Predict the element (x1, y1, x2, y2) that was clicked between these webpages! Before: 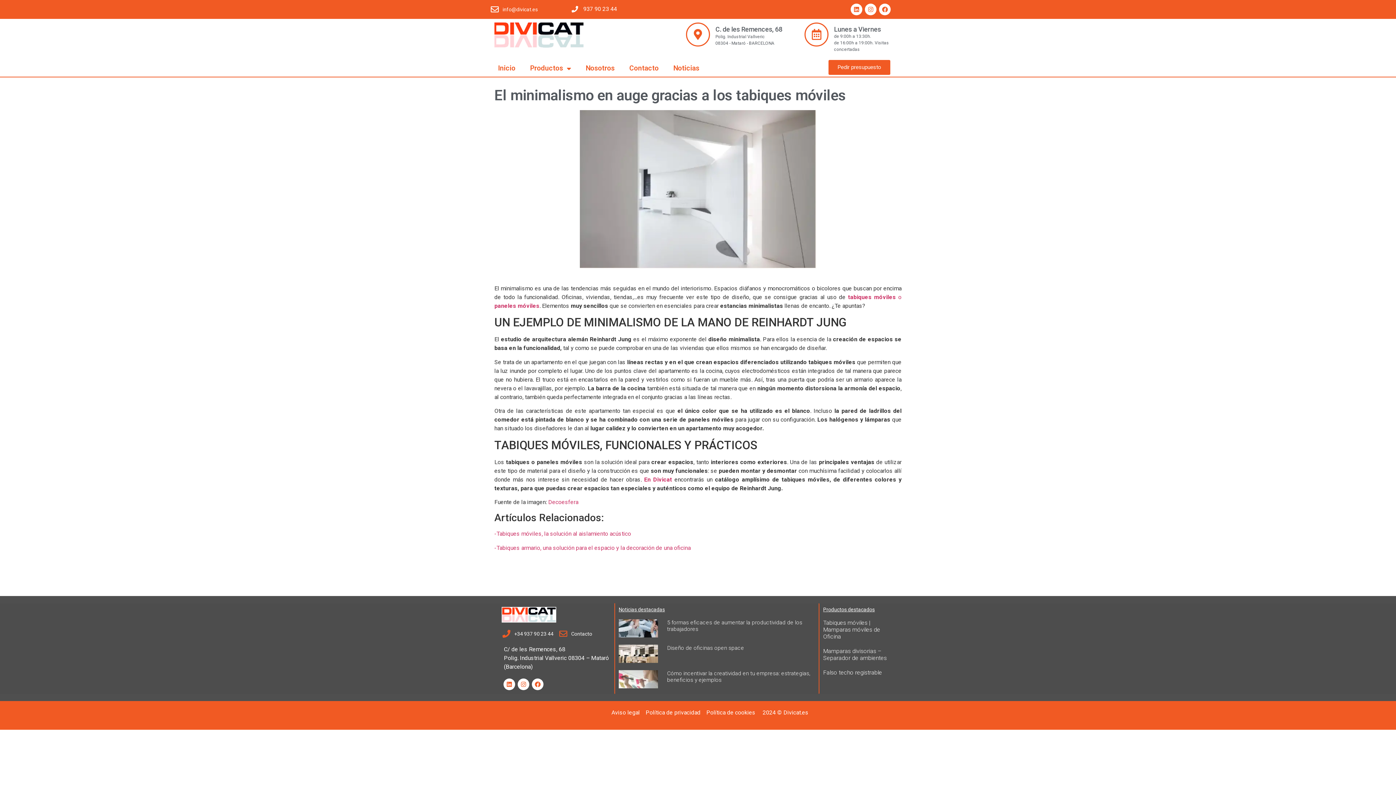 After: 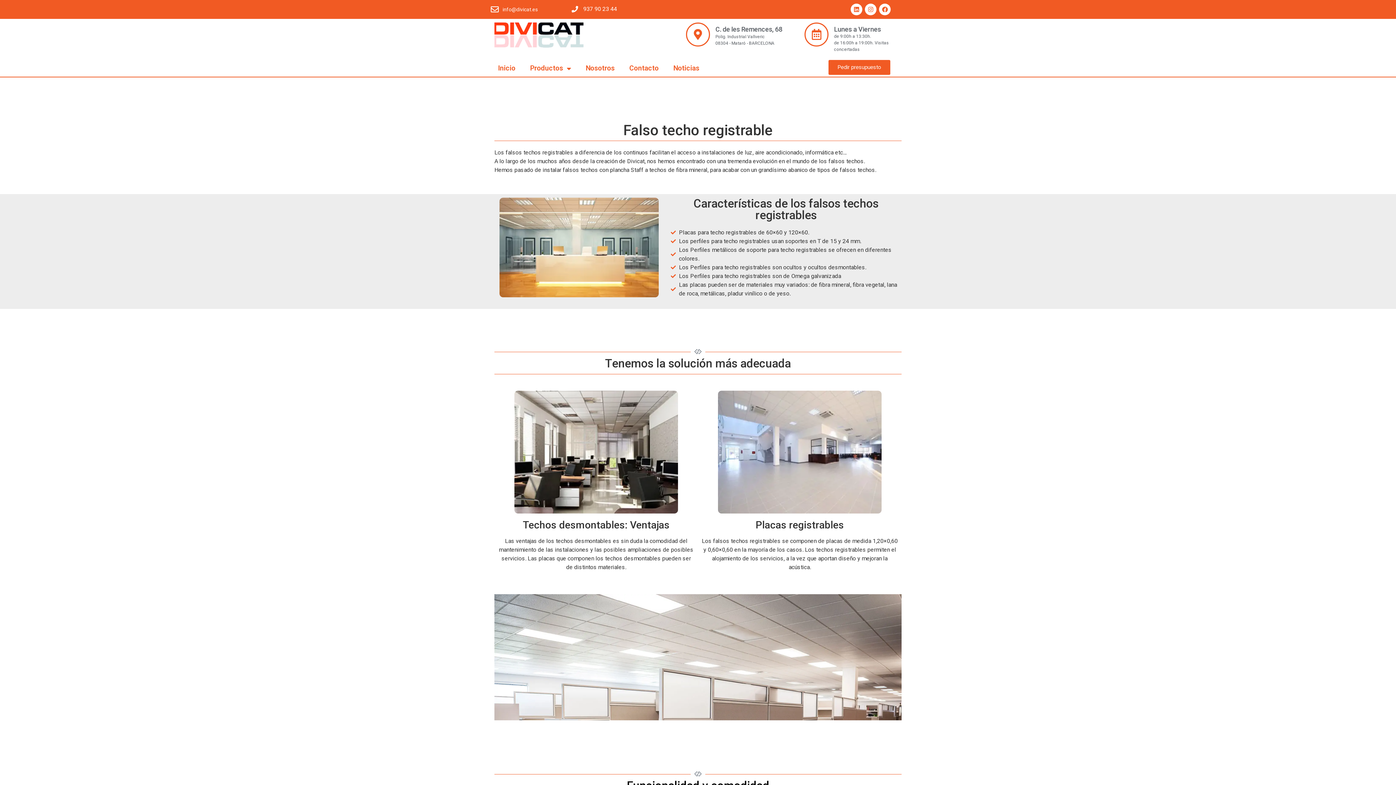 Action: label: Falso techo registrable bbox: (823, 669, 882, 676)